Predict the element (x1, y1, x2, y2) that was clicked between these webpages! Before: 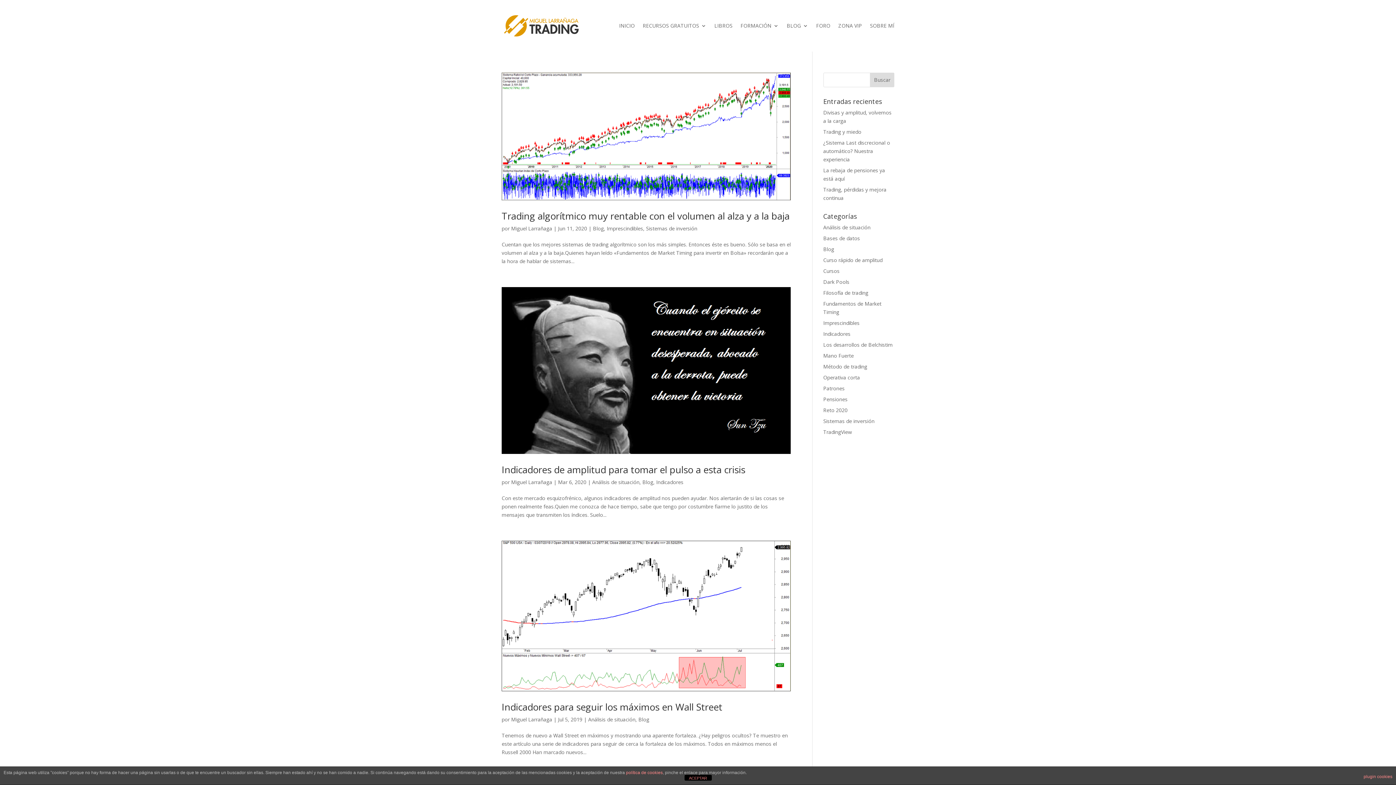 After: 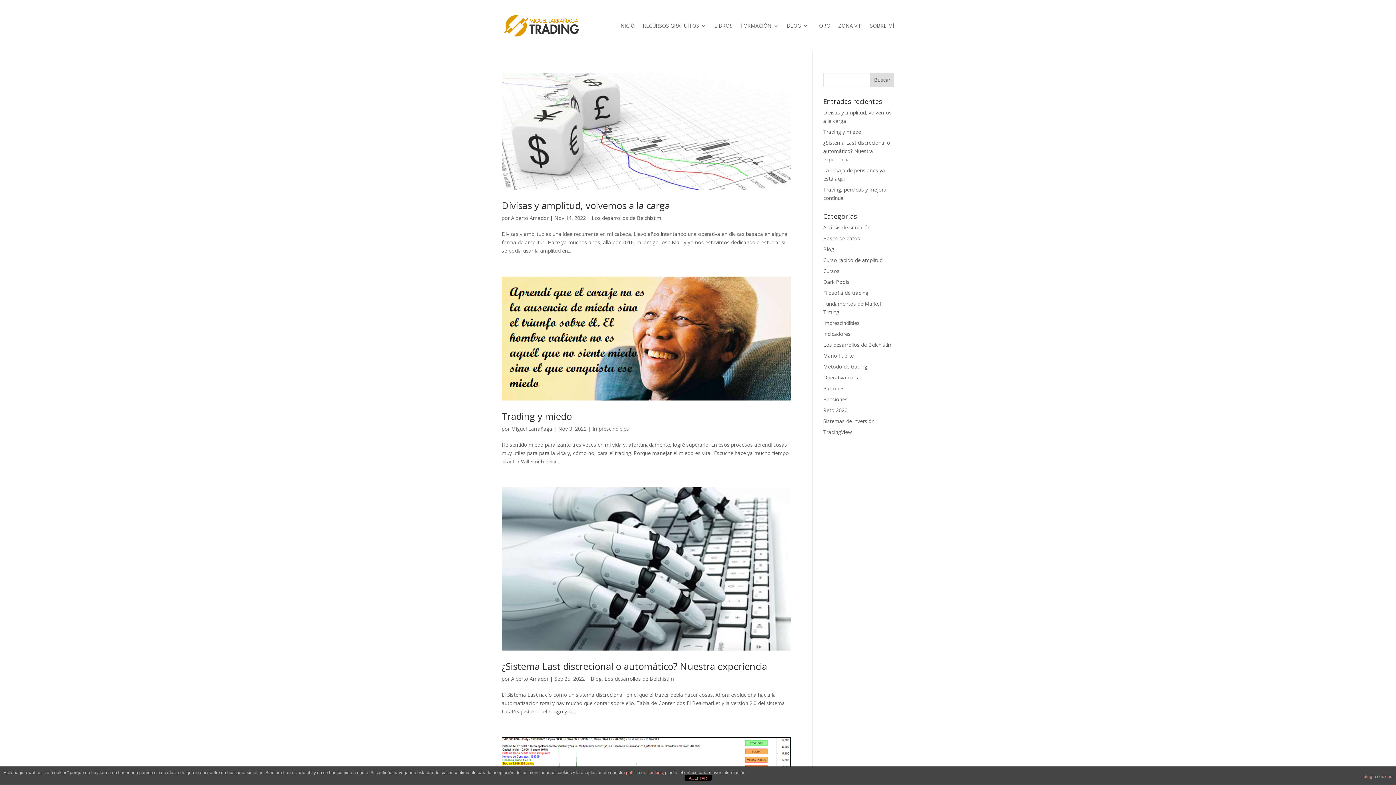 Action: label: BLOG bbox: (786, 9, 808, 41)